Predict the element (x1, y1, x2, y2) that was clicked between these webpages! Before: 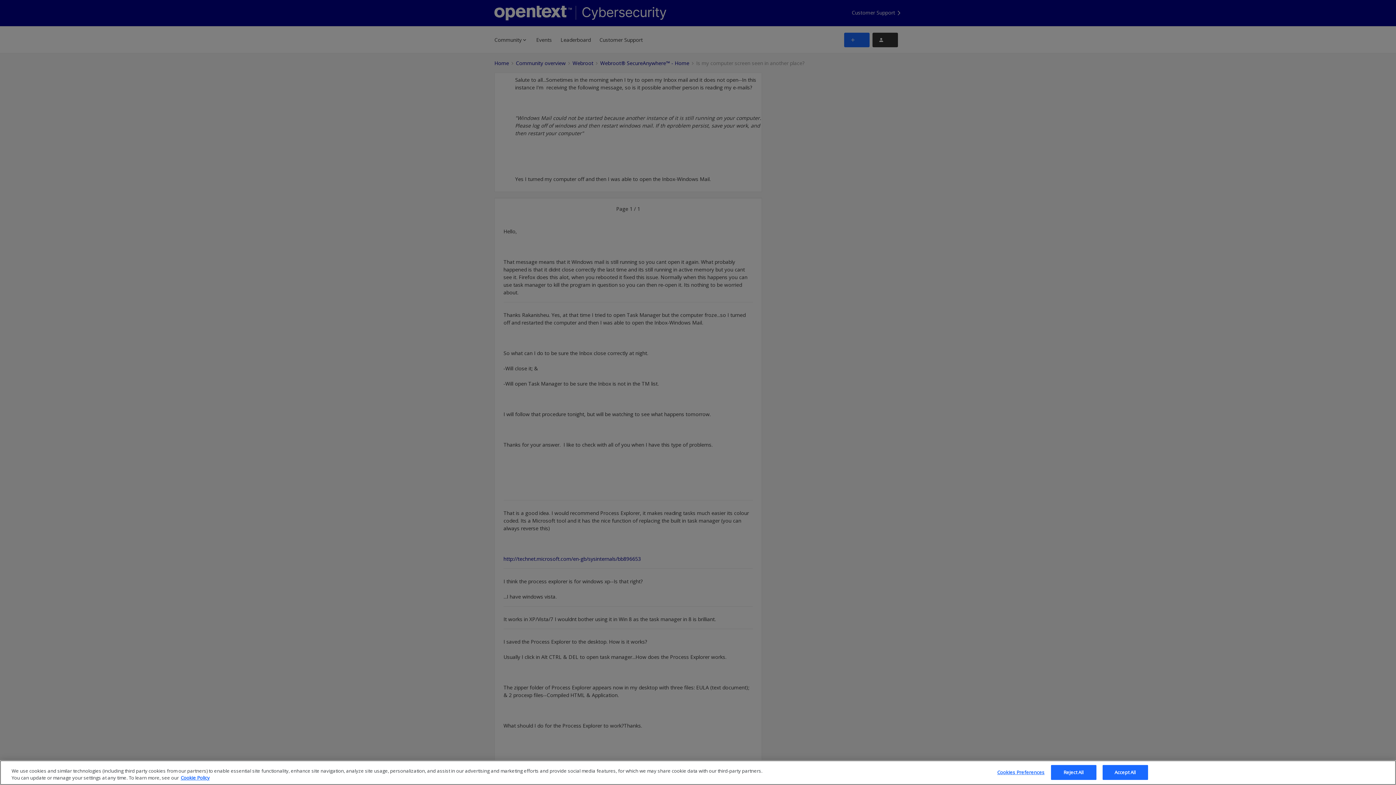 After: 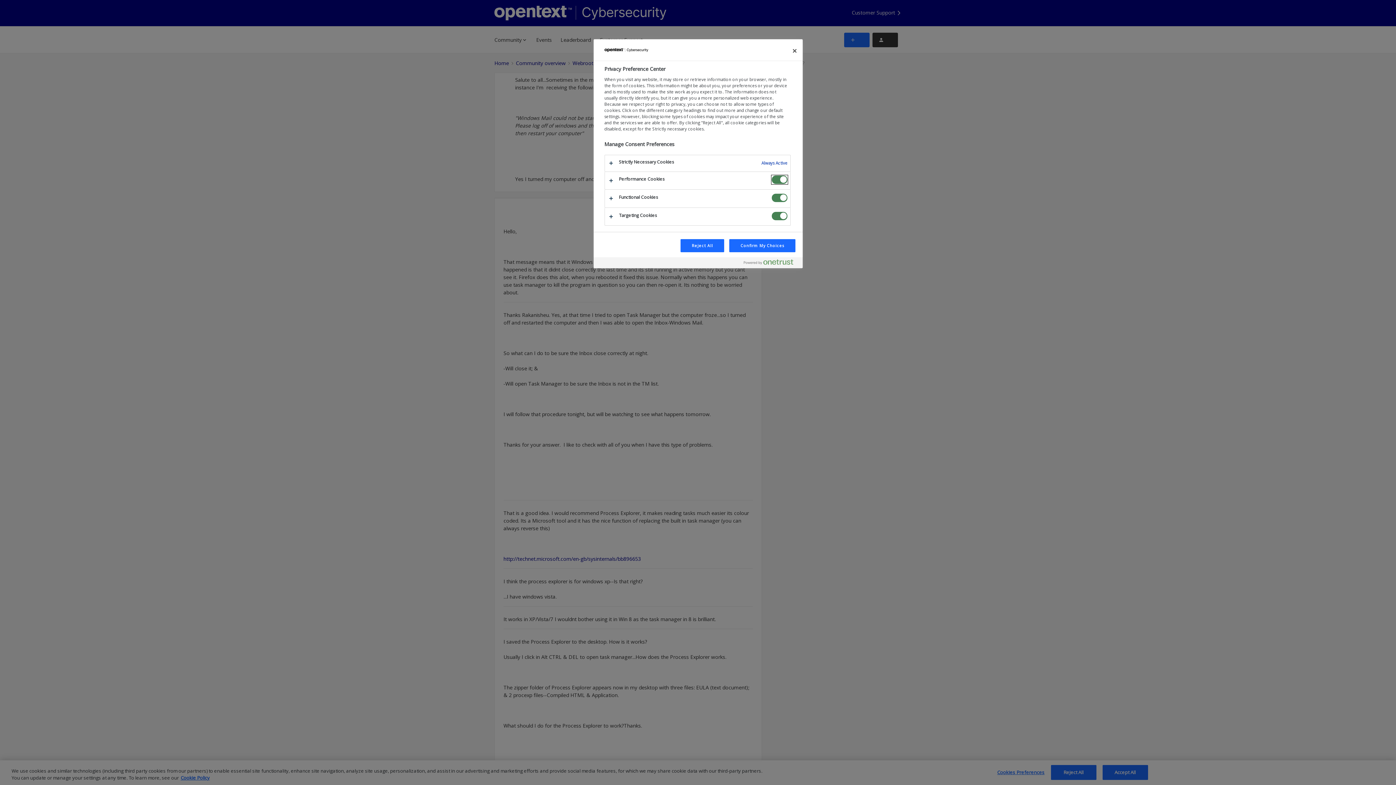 Action: label: Cookies Preferences bbox: (997, 765, 1044, 780)